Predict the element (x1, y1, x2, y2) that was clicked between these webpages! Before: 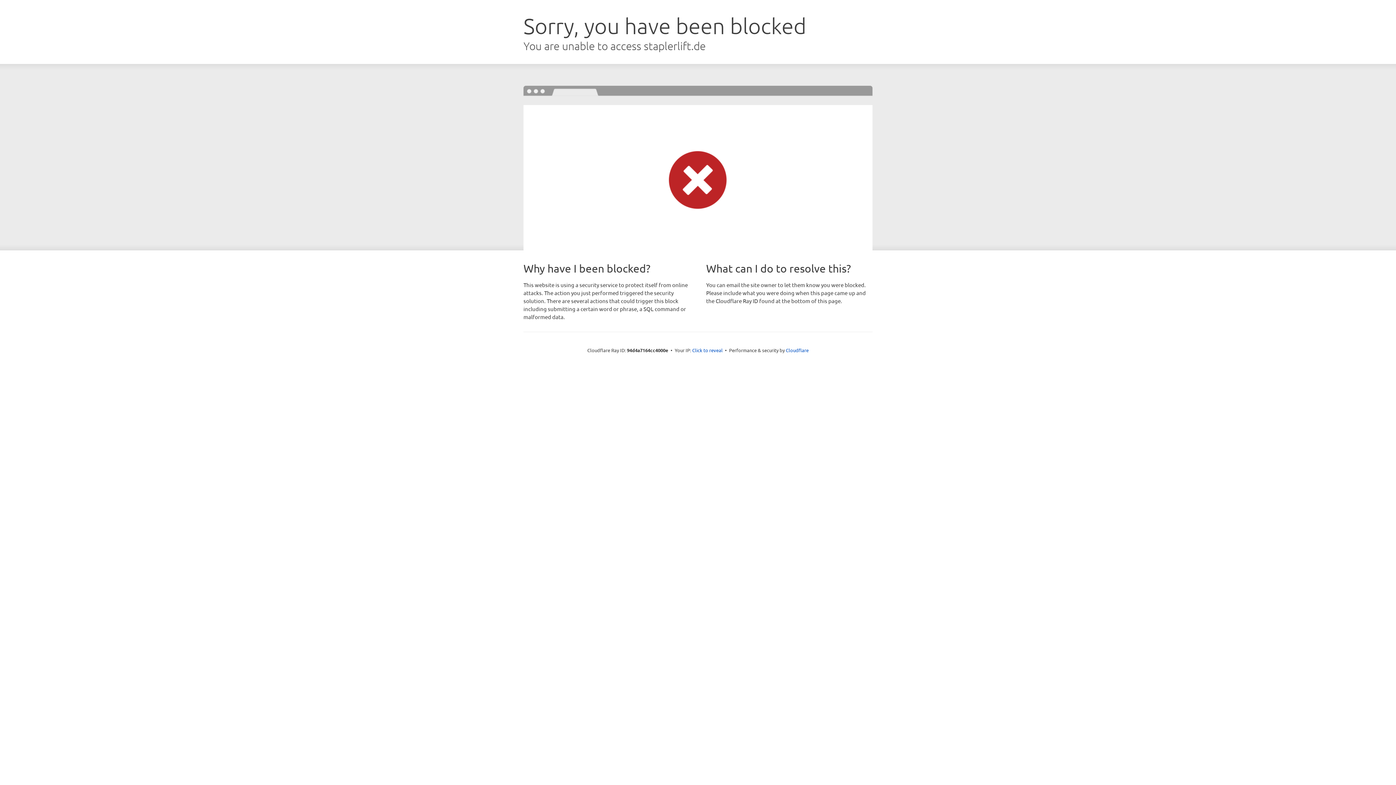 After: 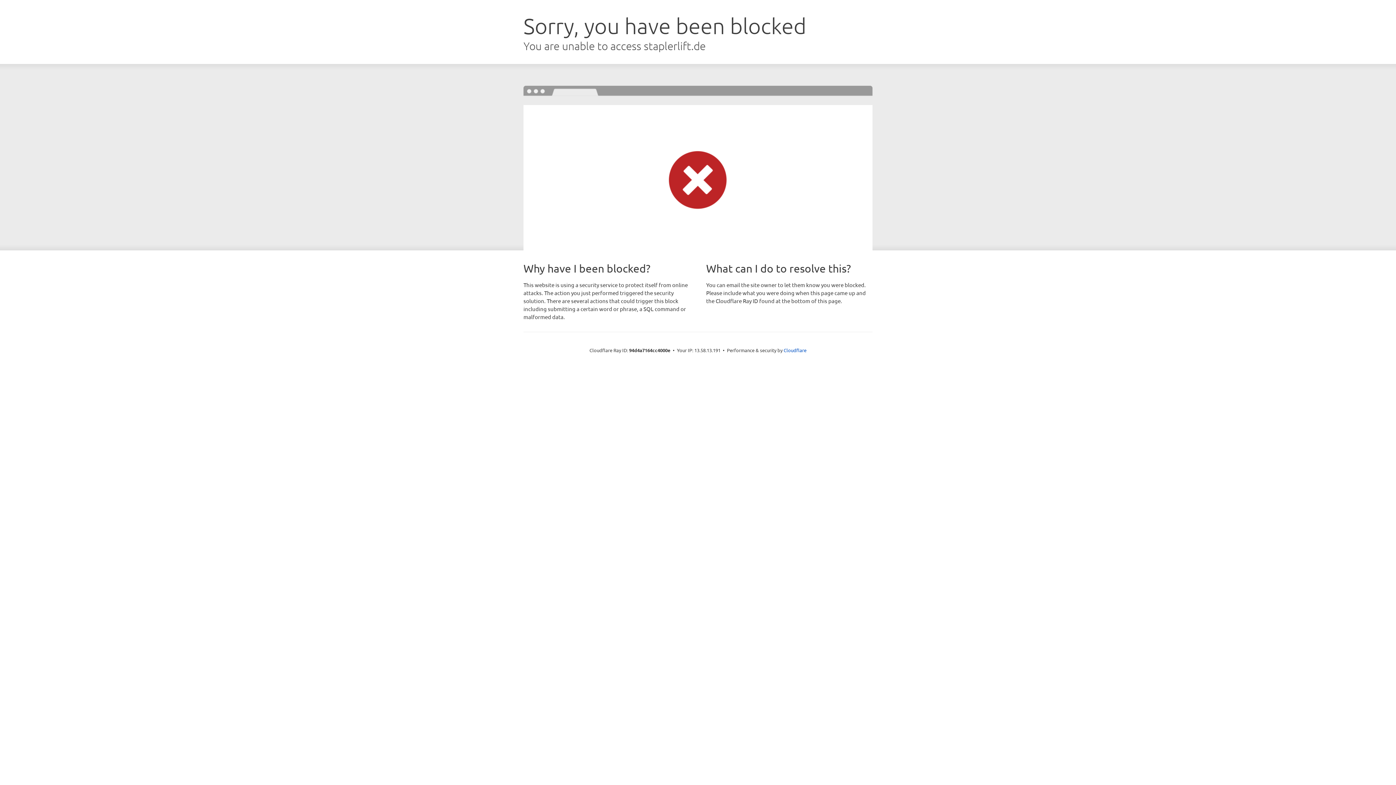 Action: label: Click to reveal bbox: (692, 346, 722, 353)